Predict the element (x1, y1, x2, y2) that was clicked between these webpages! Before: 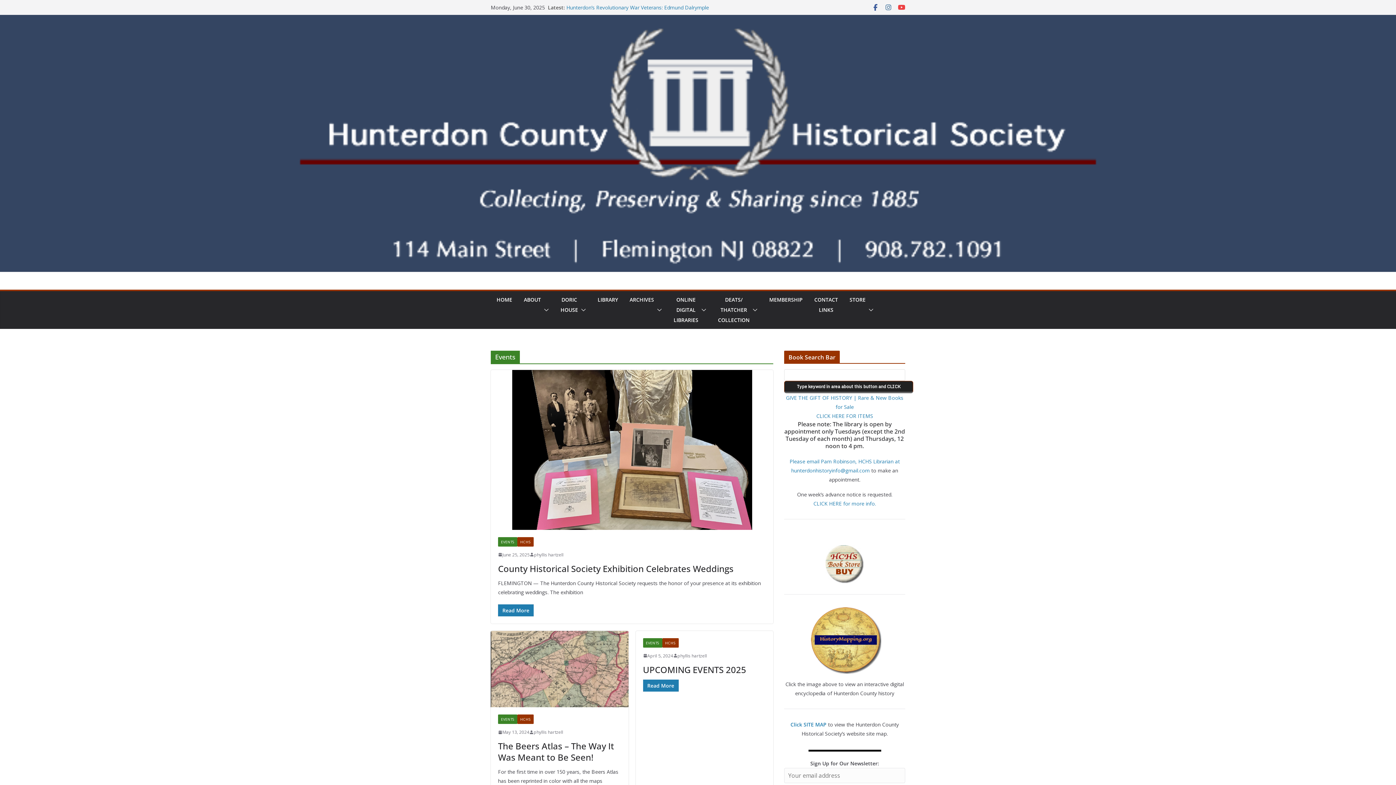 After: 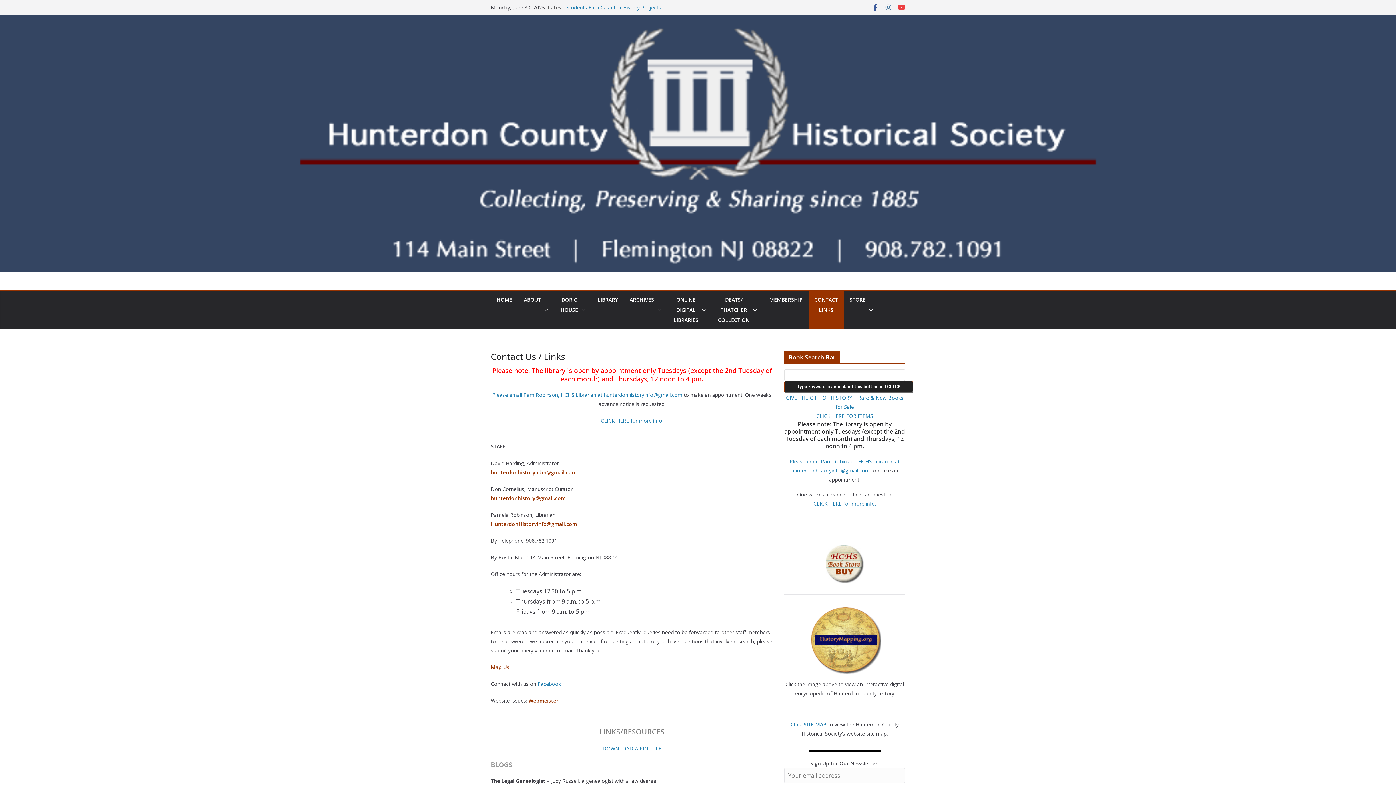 Action: bbox: (814, 294, 838, 325) label: CONTACT
LINKS